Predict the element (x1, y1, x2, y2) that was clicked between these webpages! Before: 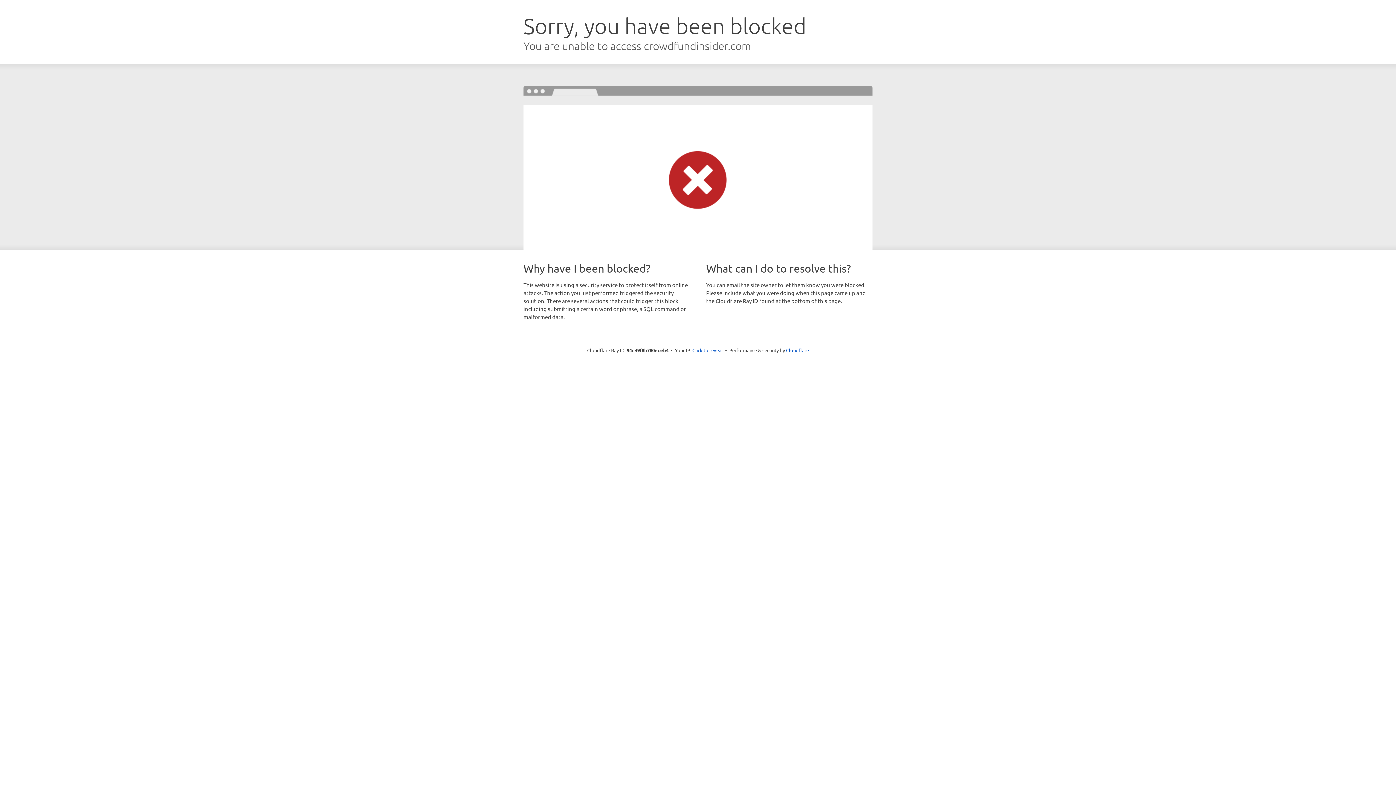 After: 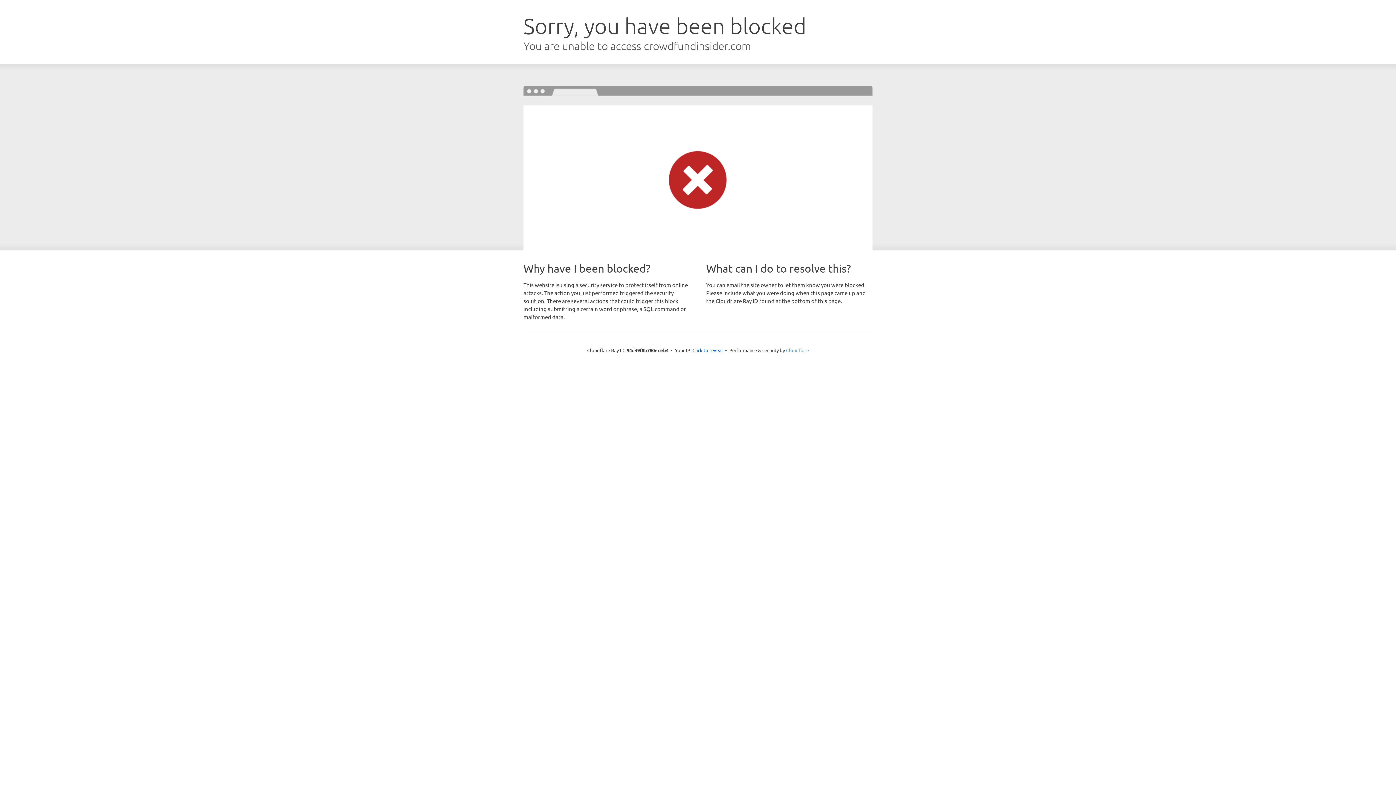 Action: label: Cloudflare bbox: (786, 347, 809, 353)